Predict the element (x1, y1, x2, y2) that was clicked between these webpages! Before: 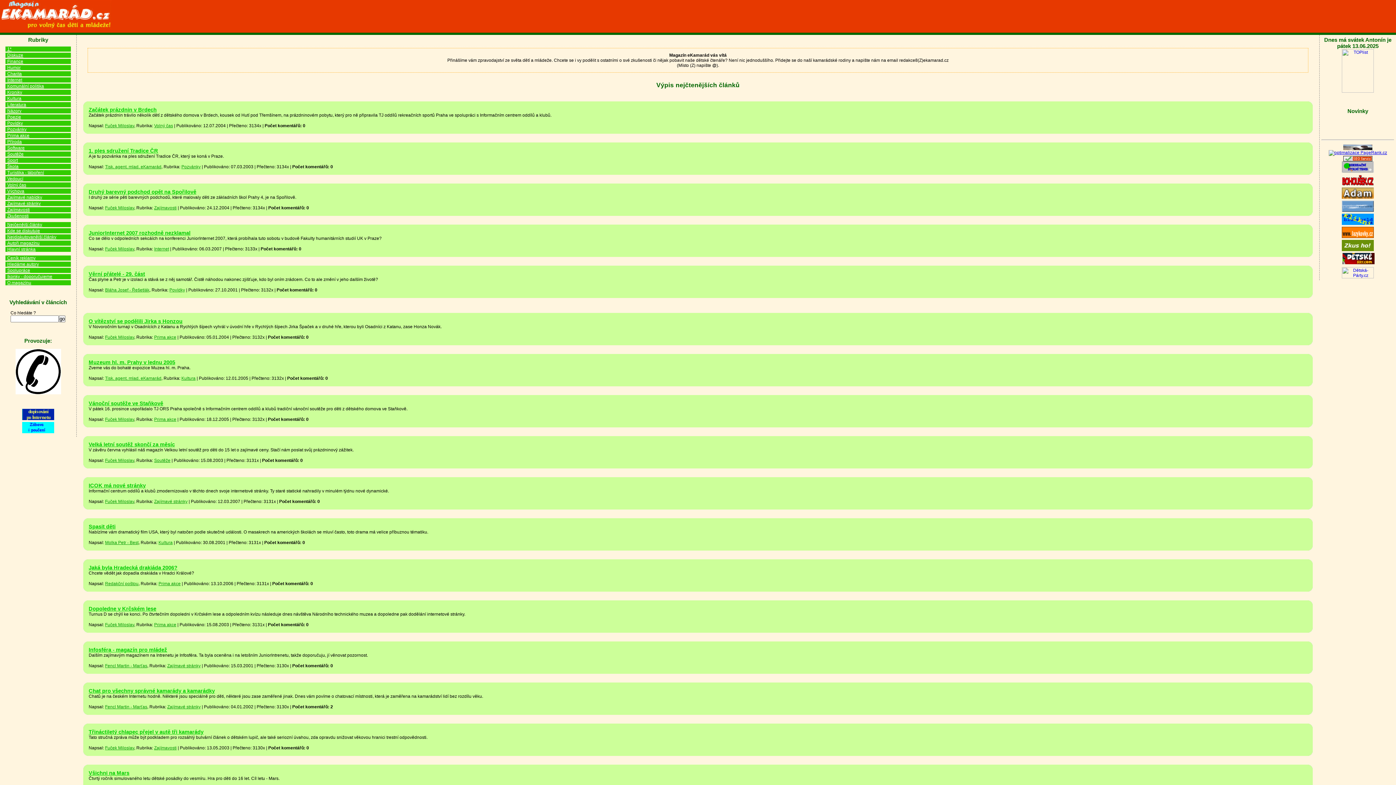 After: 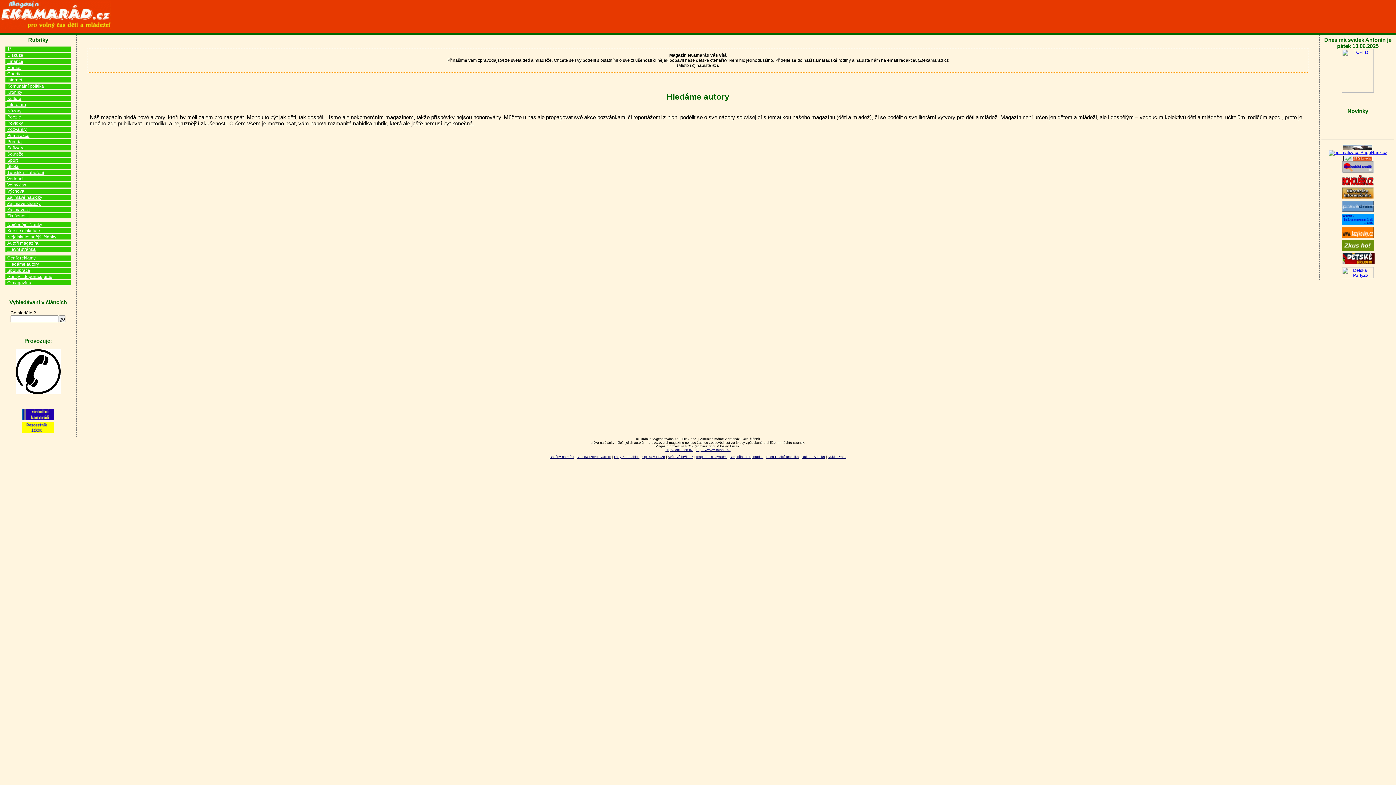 Action: bbox: (7, 261, 38, 266) label: Hledáme autory